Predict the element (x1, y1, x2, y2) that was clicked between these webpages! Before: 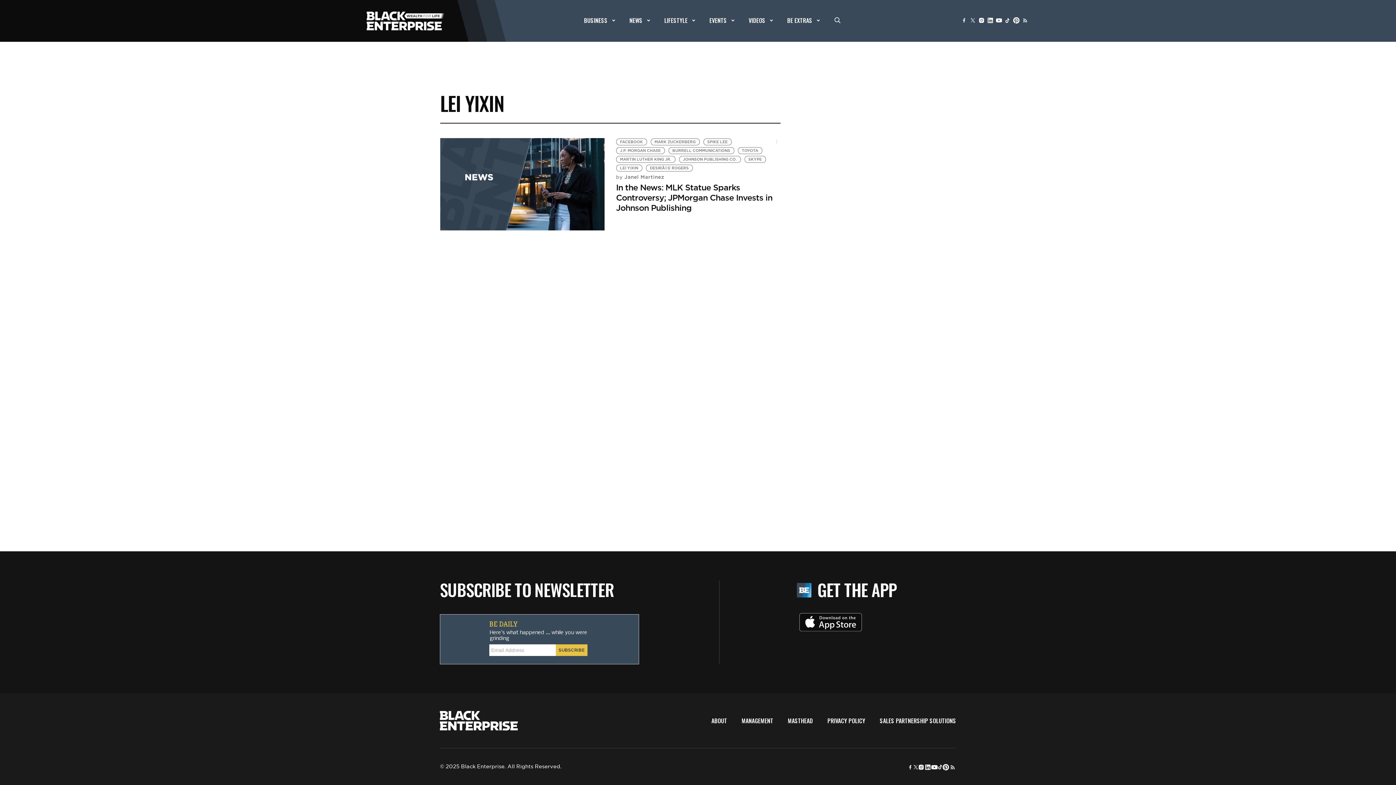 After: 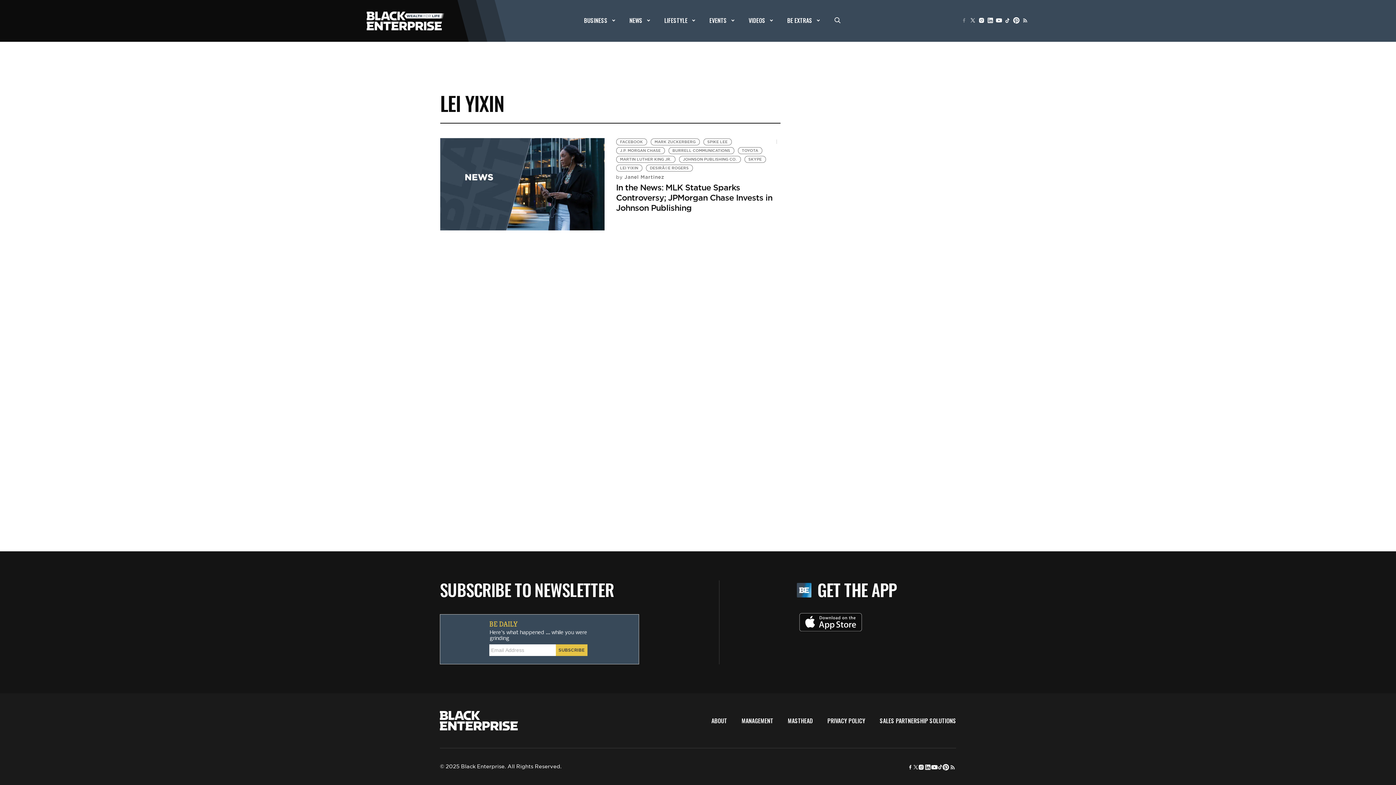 Action: bbox: (959, 16, 968, 24)